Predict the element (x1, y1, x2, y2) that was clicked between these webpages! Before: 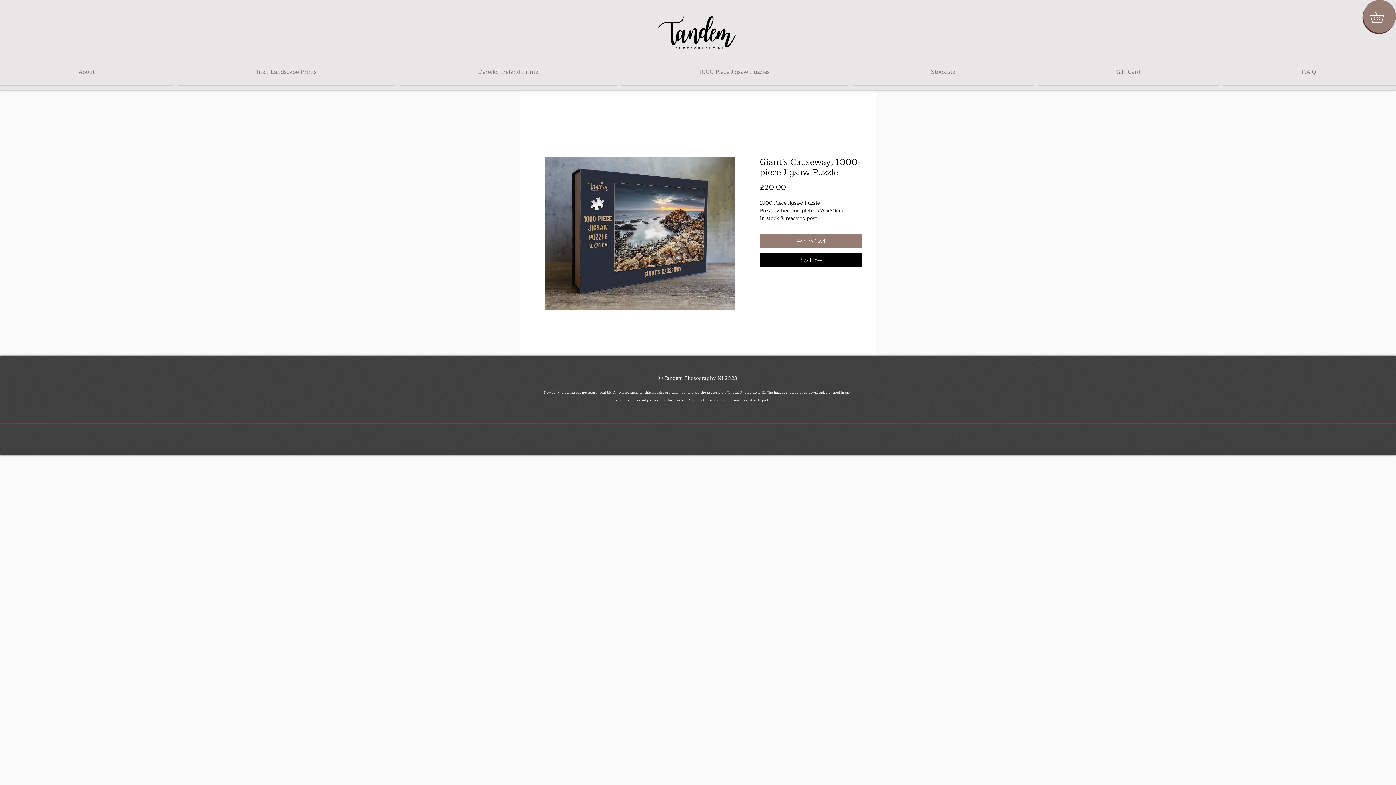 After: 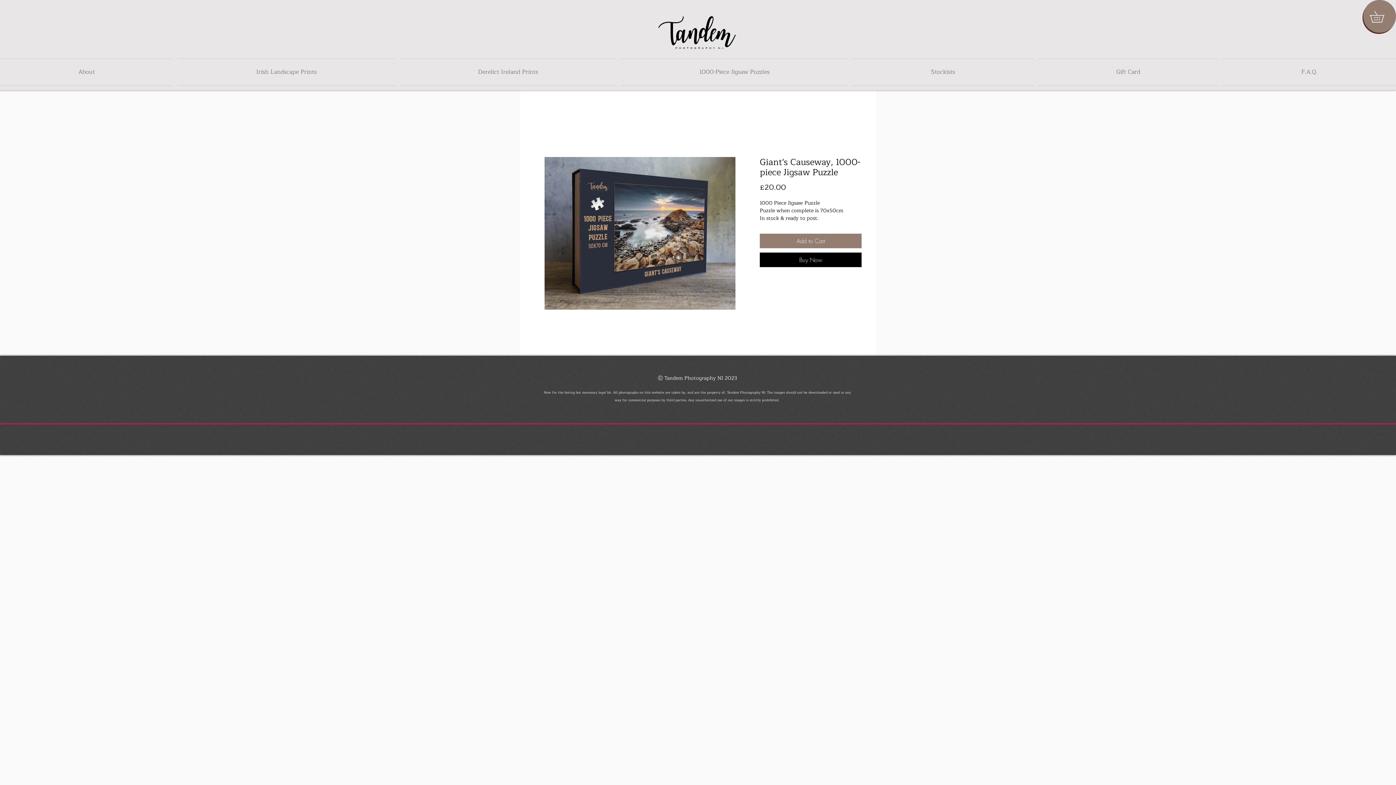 Action: bbox: (534, 157, 745, 309)